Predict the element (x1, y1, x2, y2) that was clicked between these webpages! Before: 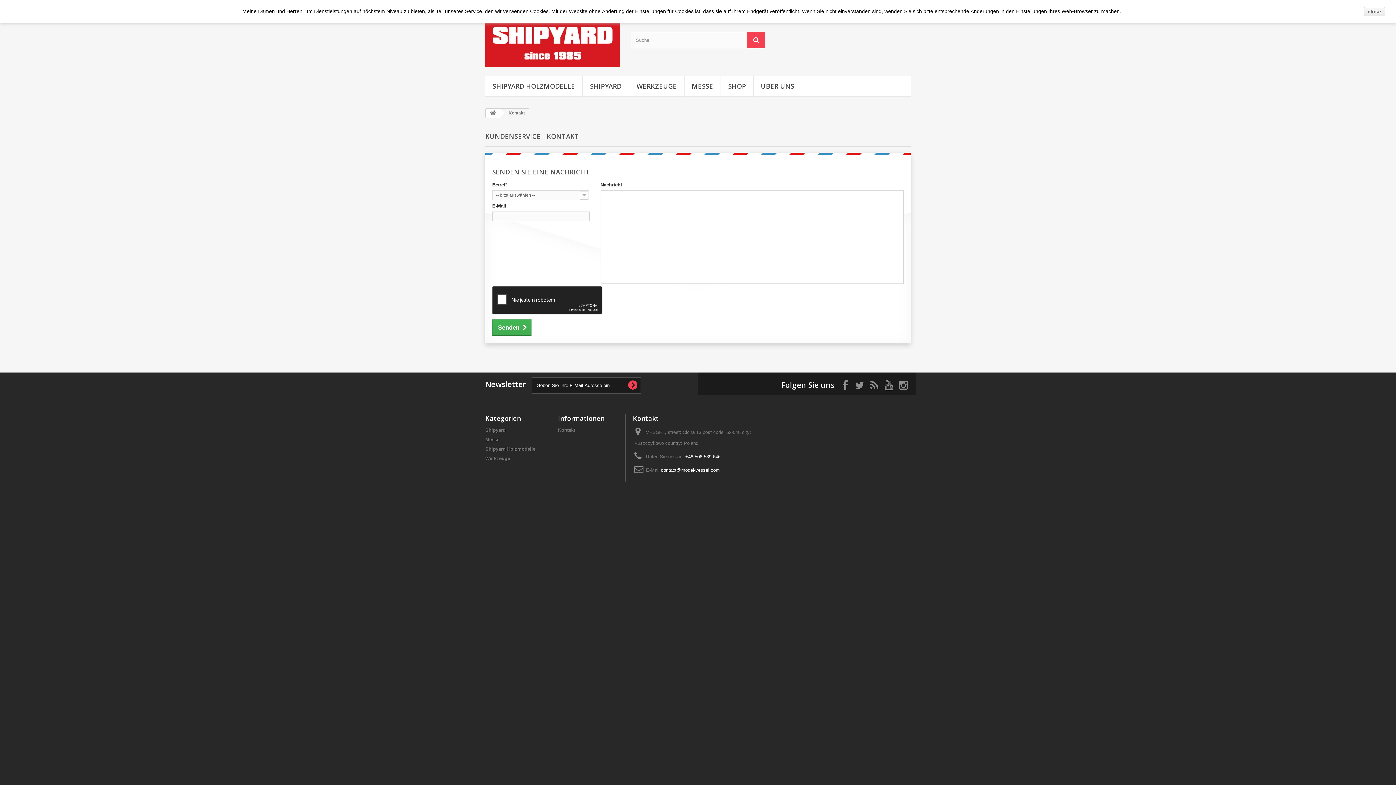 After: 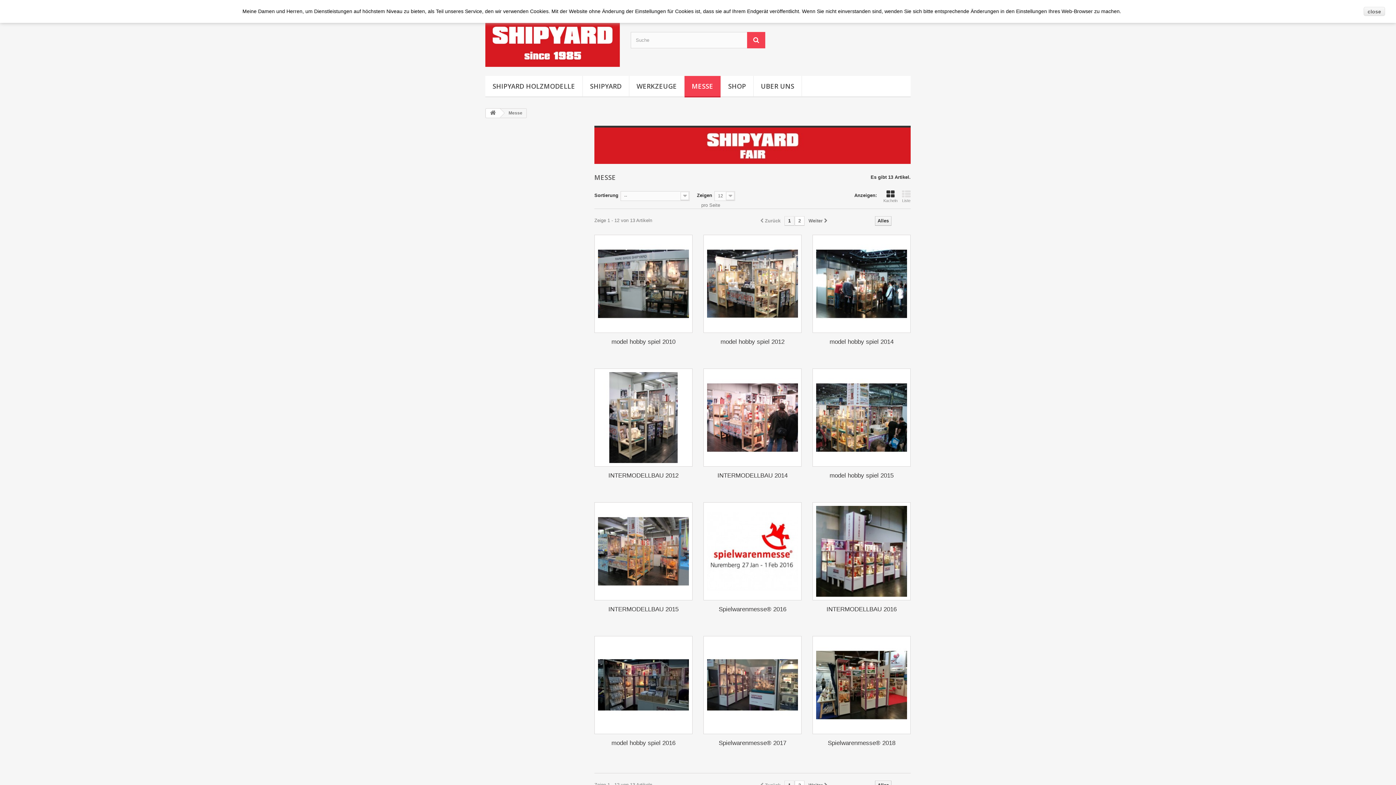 Action: label: MESSE bbox: (684, 76, 720, 97)